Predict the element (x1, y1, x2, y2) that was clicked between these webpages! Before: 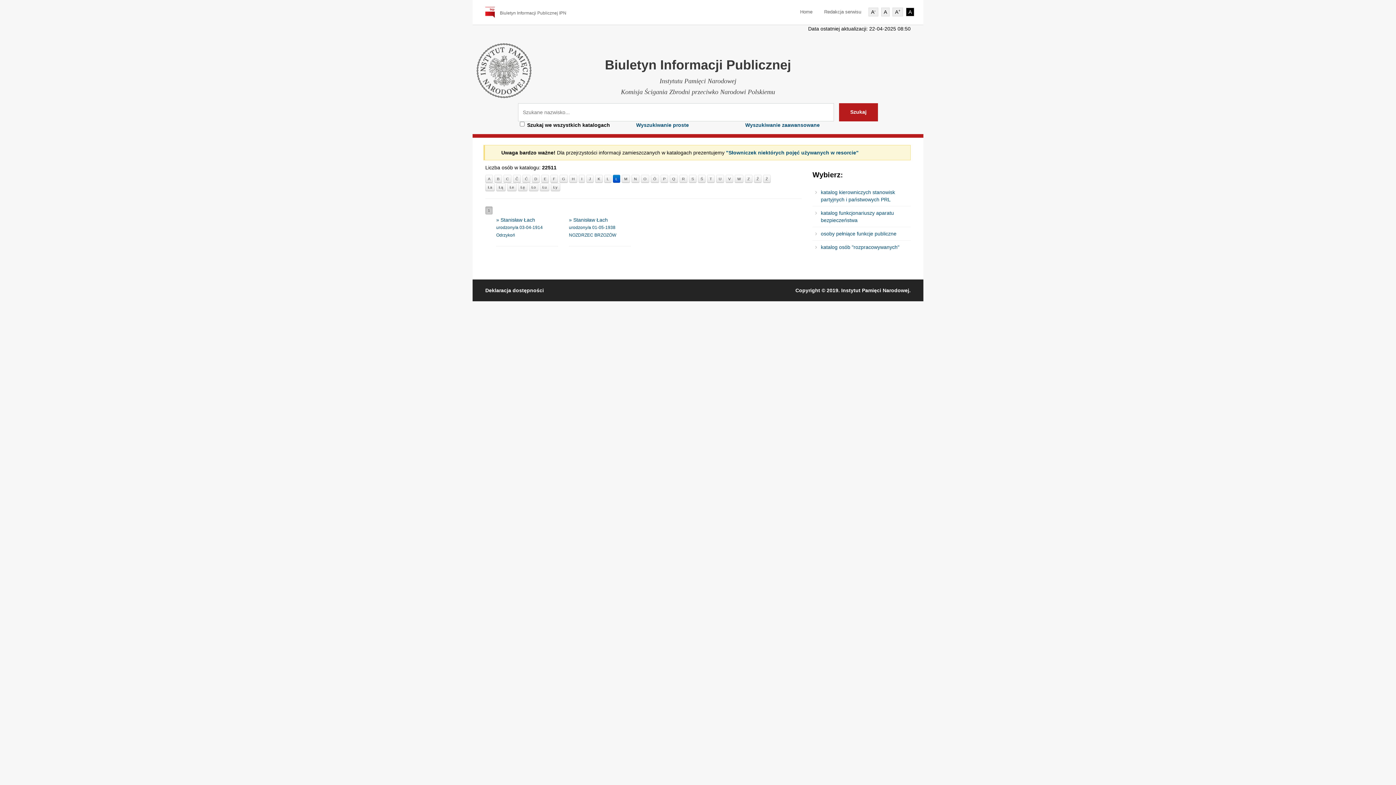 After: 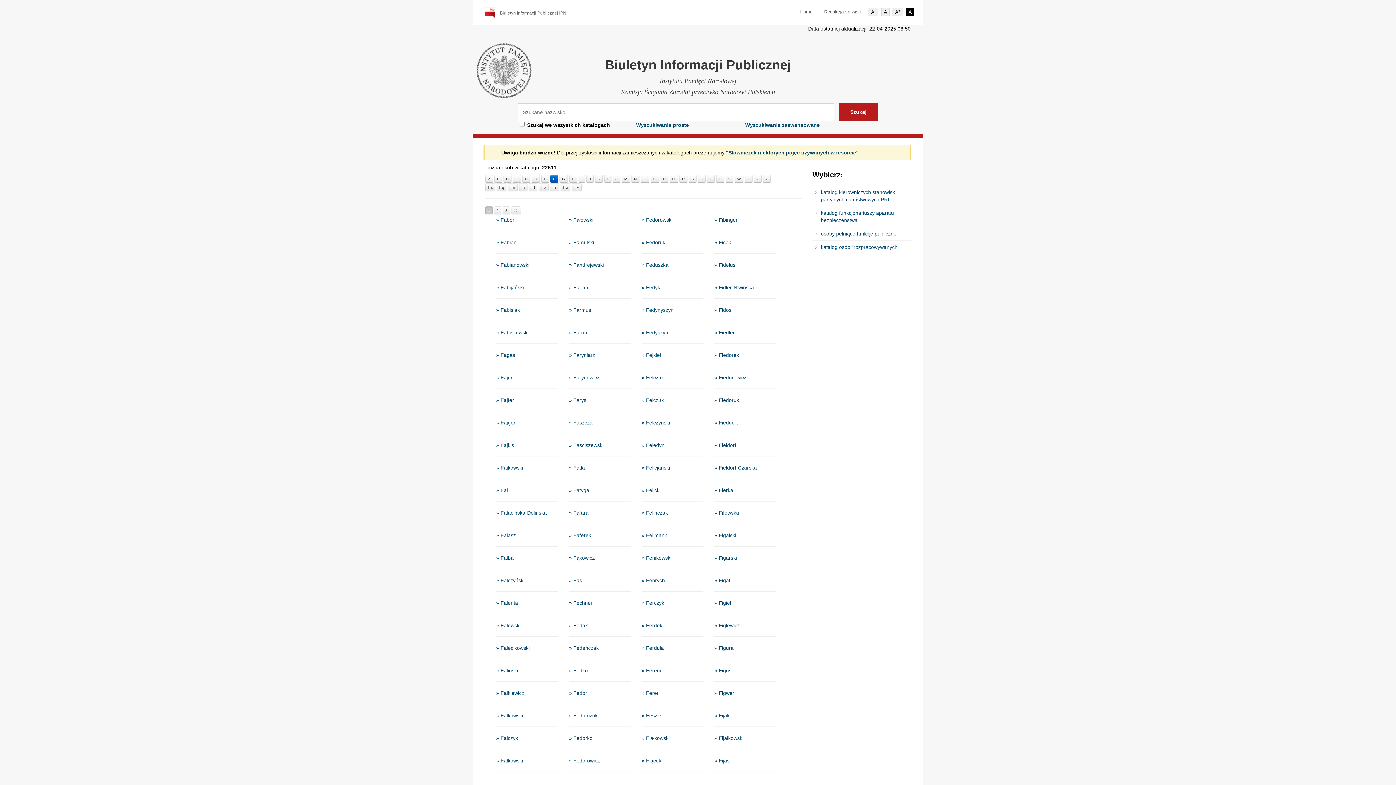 Action: bbox: (550, 175, 558, 183) label: F